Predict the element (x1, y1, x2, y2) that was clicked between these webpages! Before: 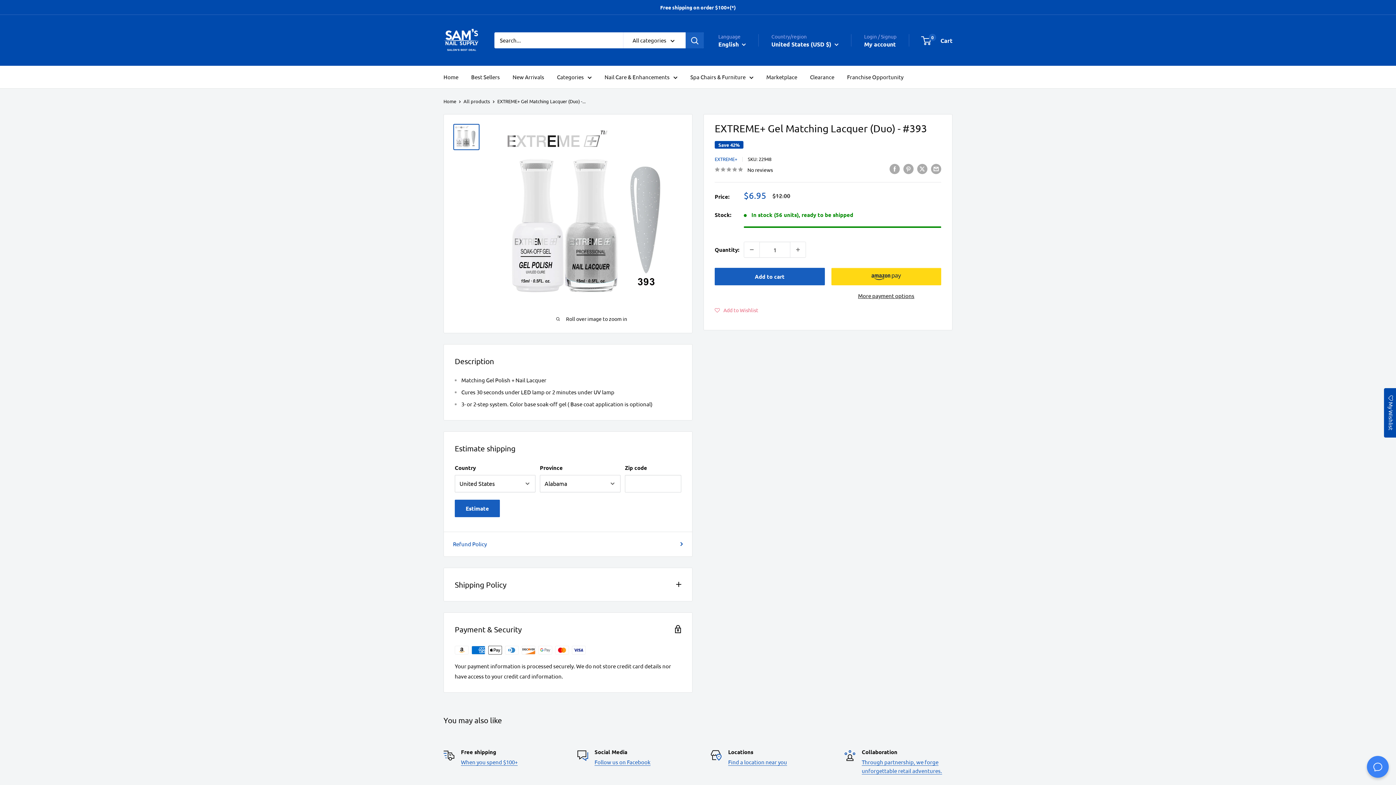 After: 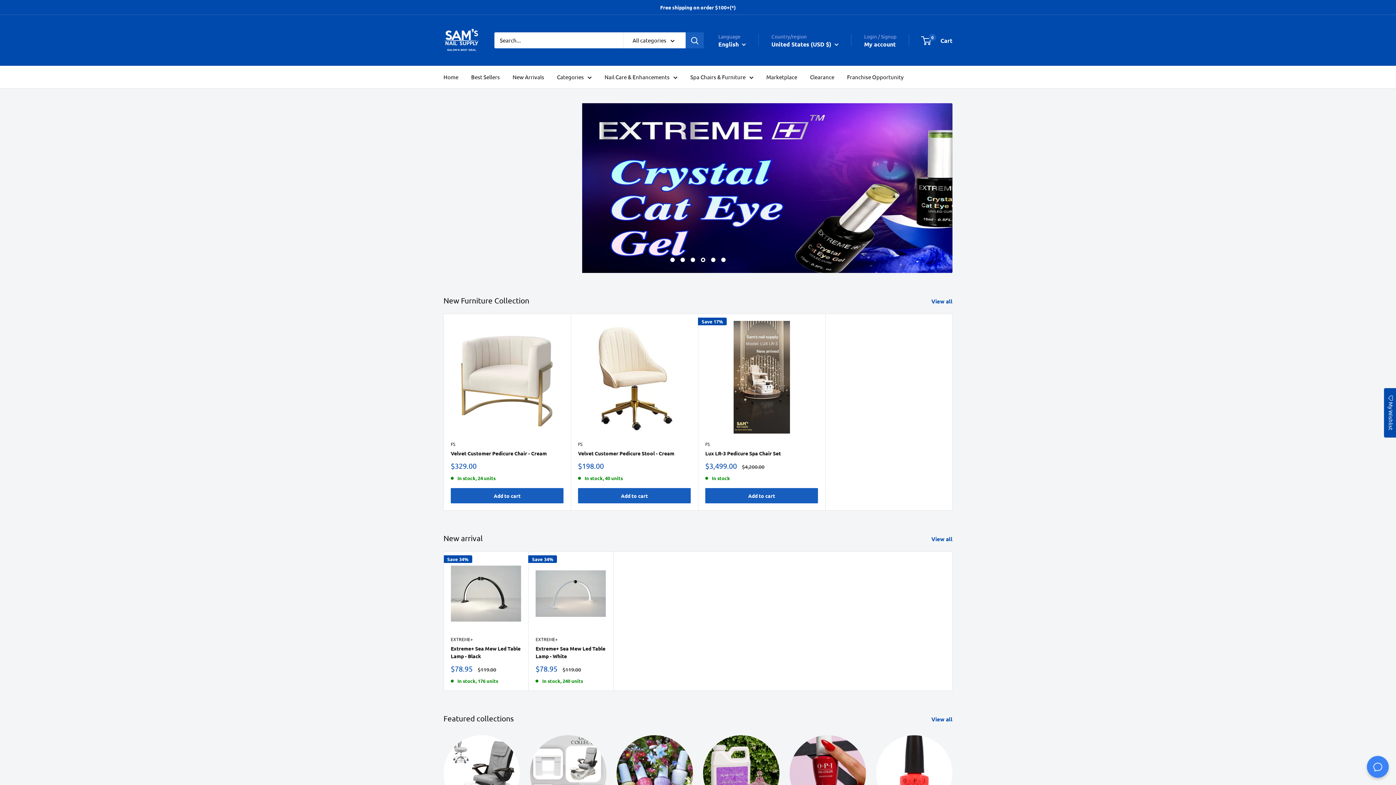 Action: label: Home bbox: (443, 98, 456, 104)